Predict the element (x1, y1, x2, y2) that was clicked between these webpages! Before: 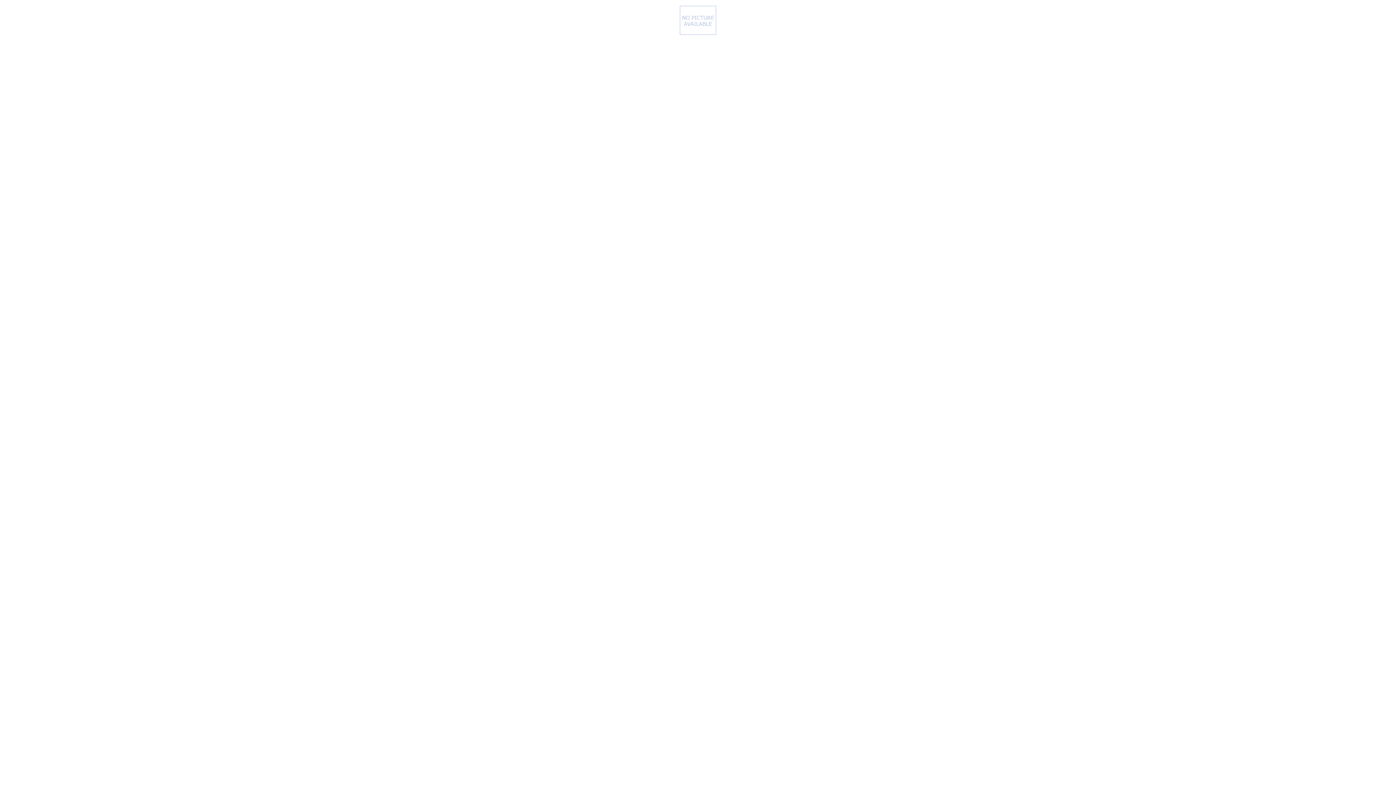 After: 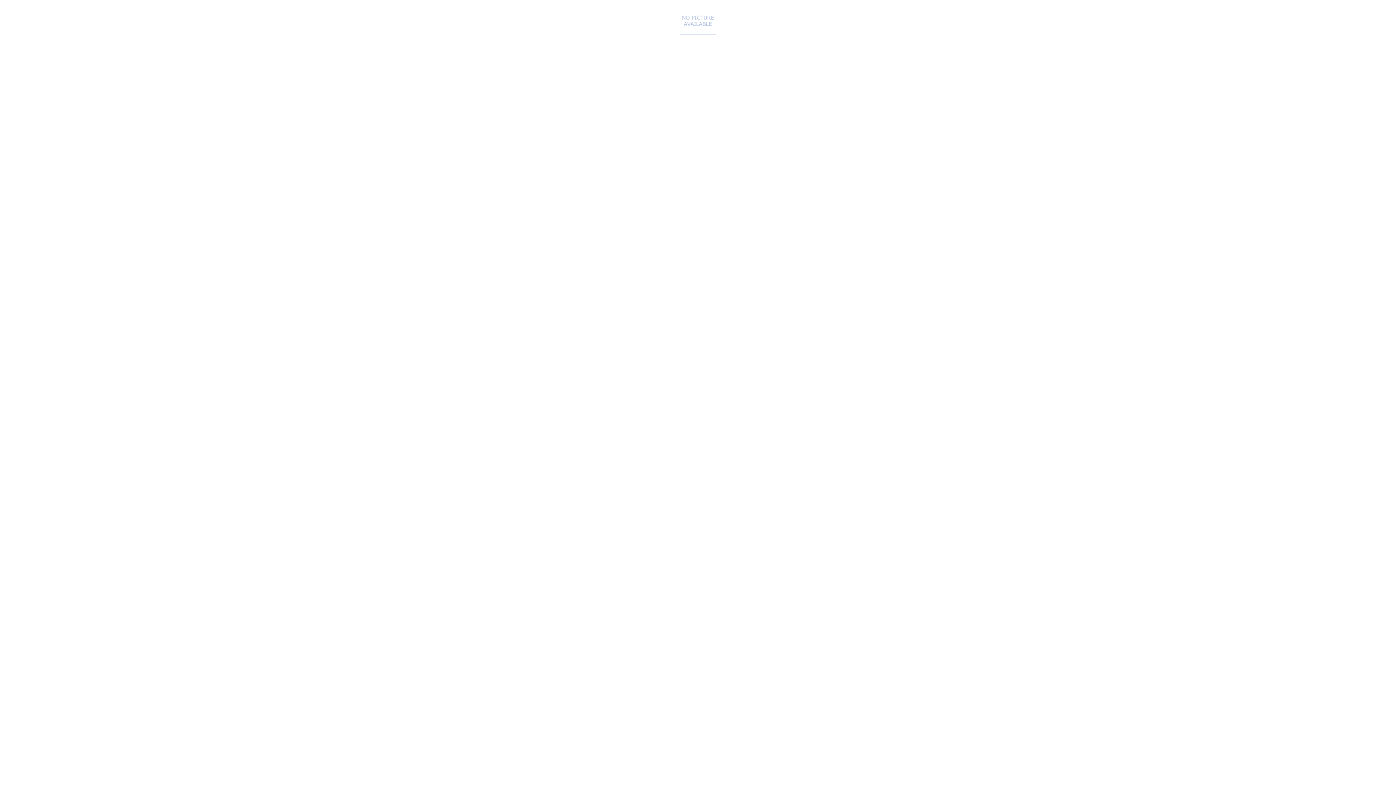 Action: bbox: (680, 16, 716, 22)